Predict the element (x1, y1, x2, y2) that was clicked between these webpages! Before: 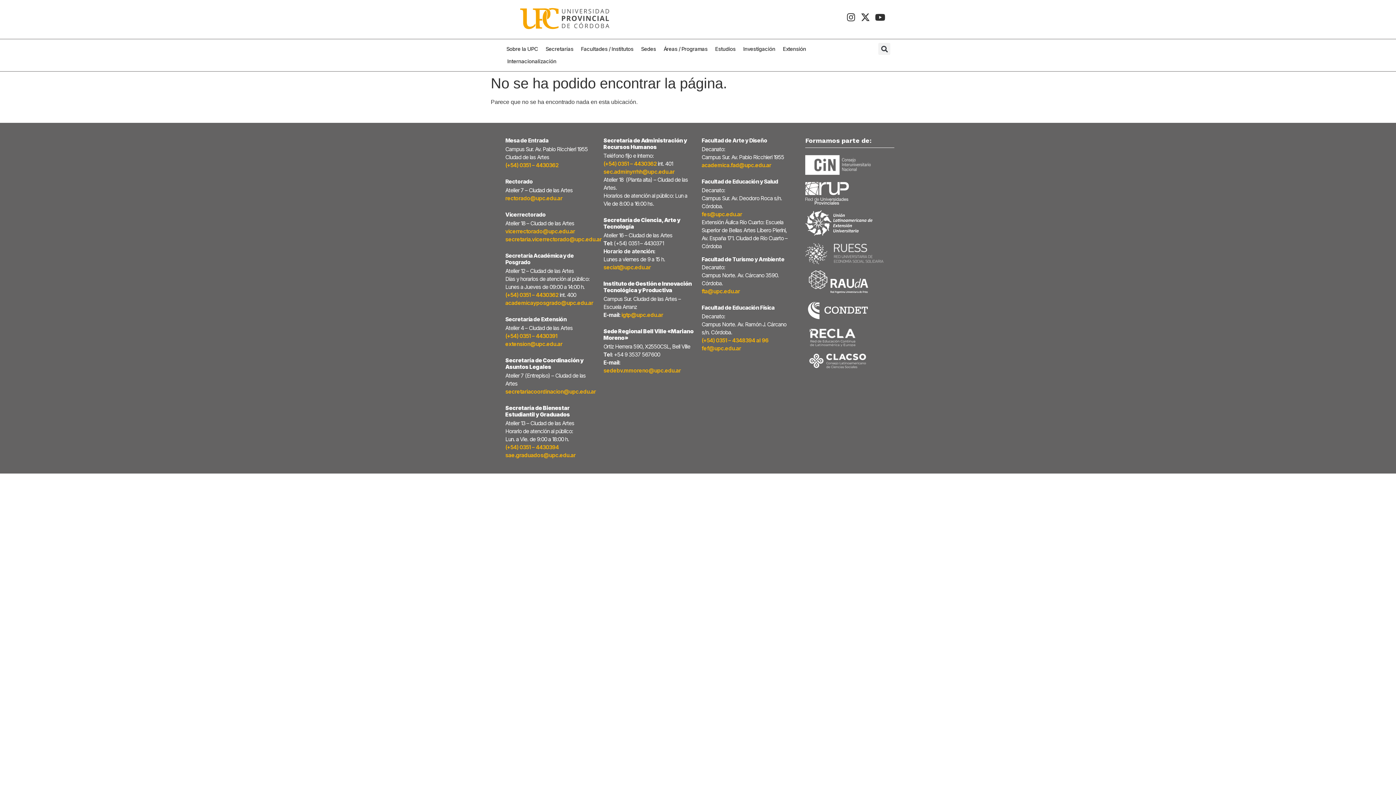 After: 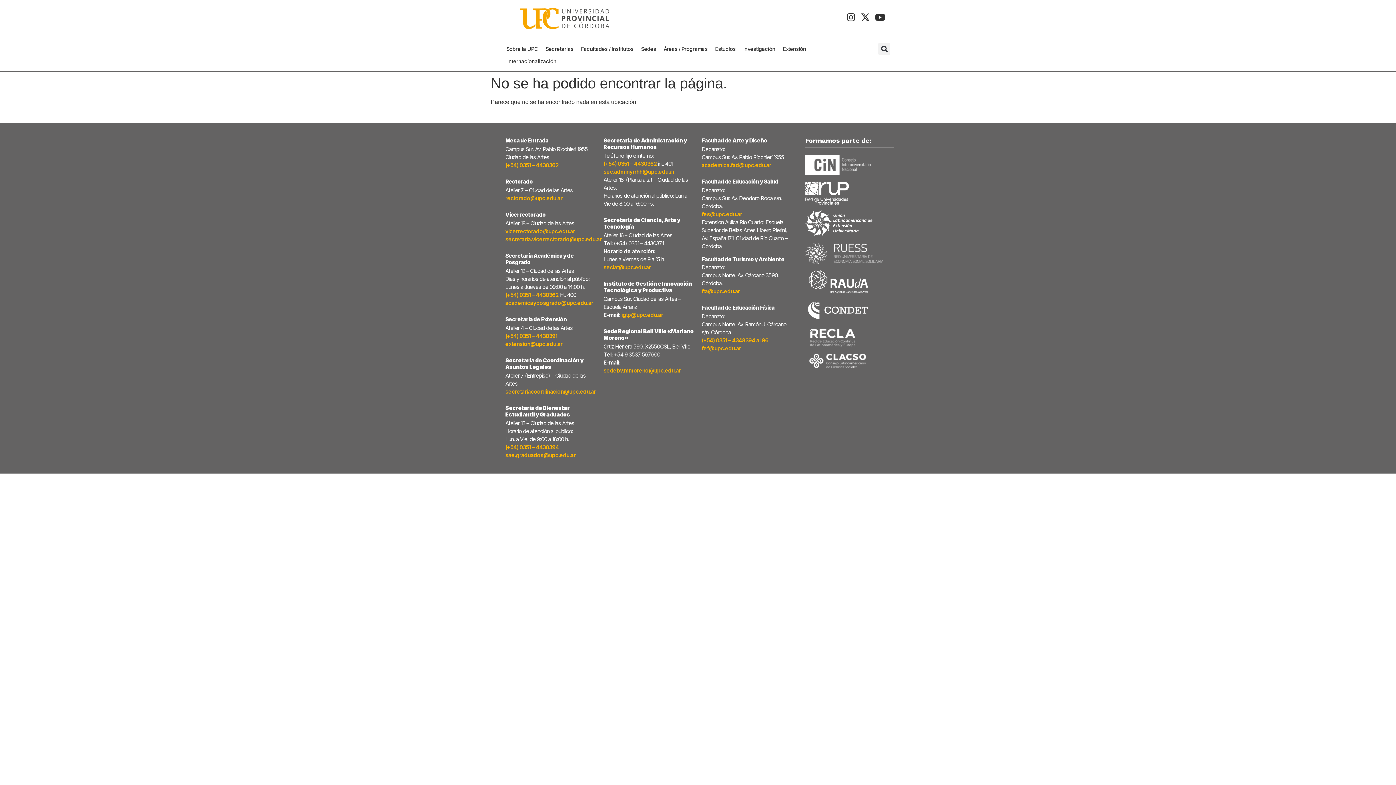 Action: bbox: (505, 451, 575, 458) label: sae.graduados@upc.edu.ar